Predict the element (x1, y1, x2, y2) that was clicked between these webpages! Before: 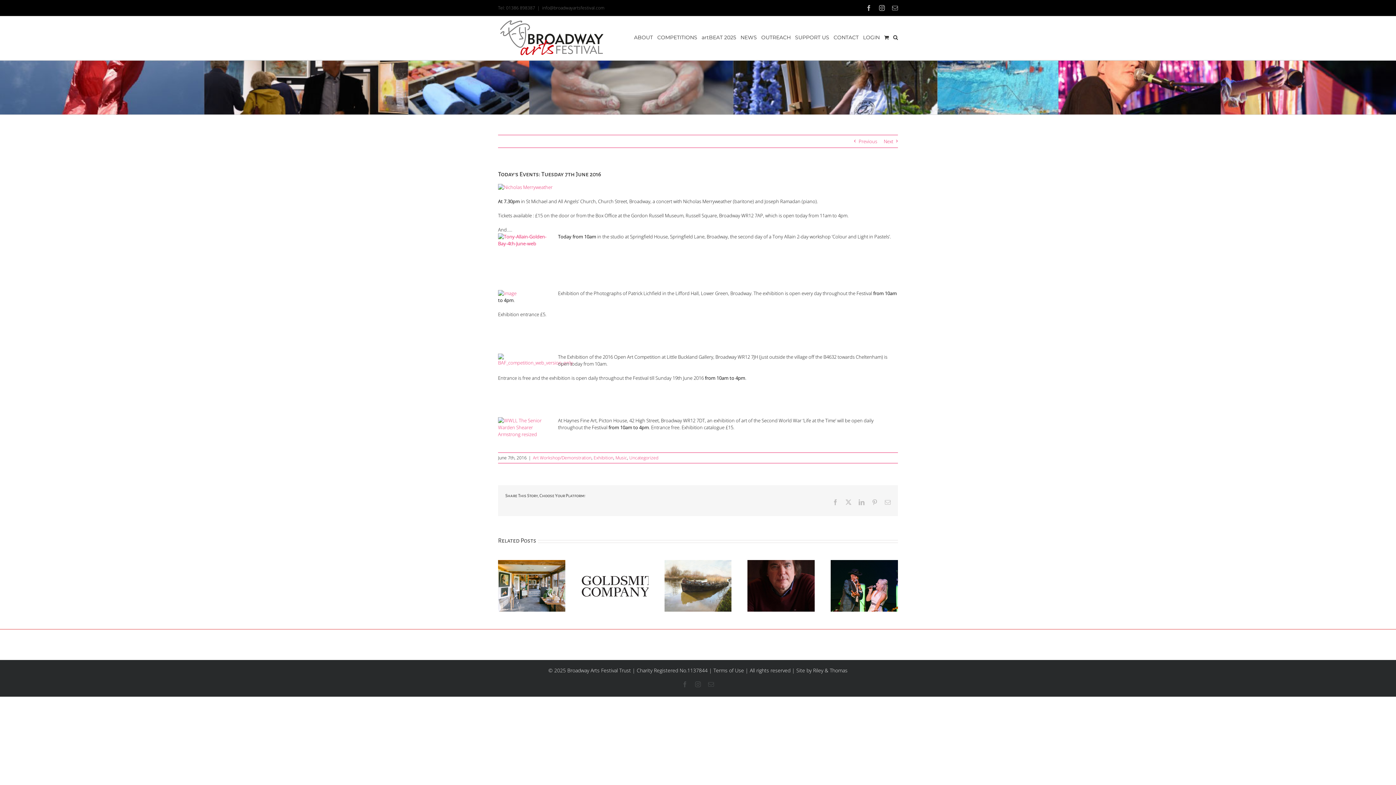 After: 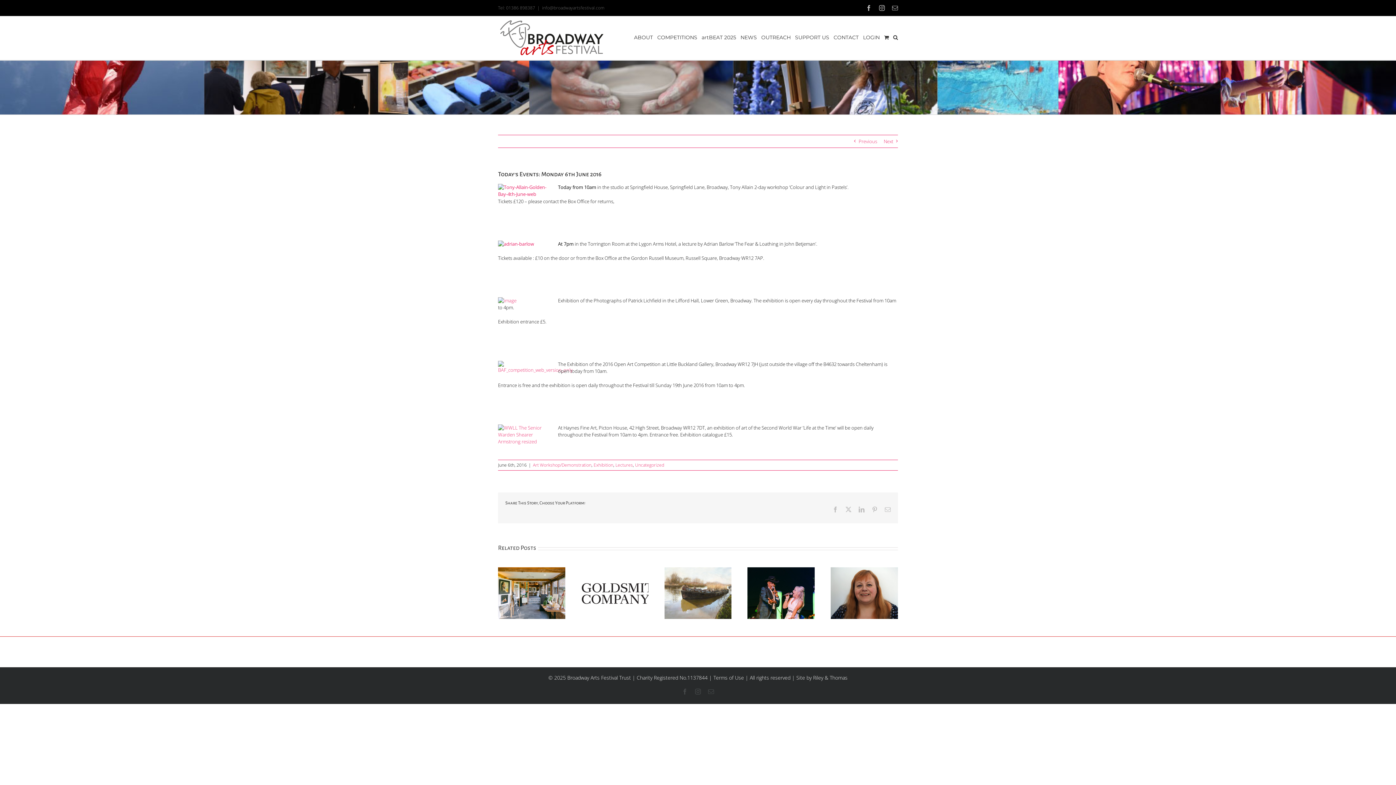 Action: label: Previous bbox: (858, 135, 877, 147)